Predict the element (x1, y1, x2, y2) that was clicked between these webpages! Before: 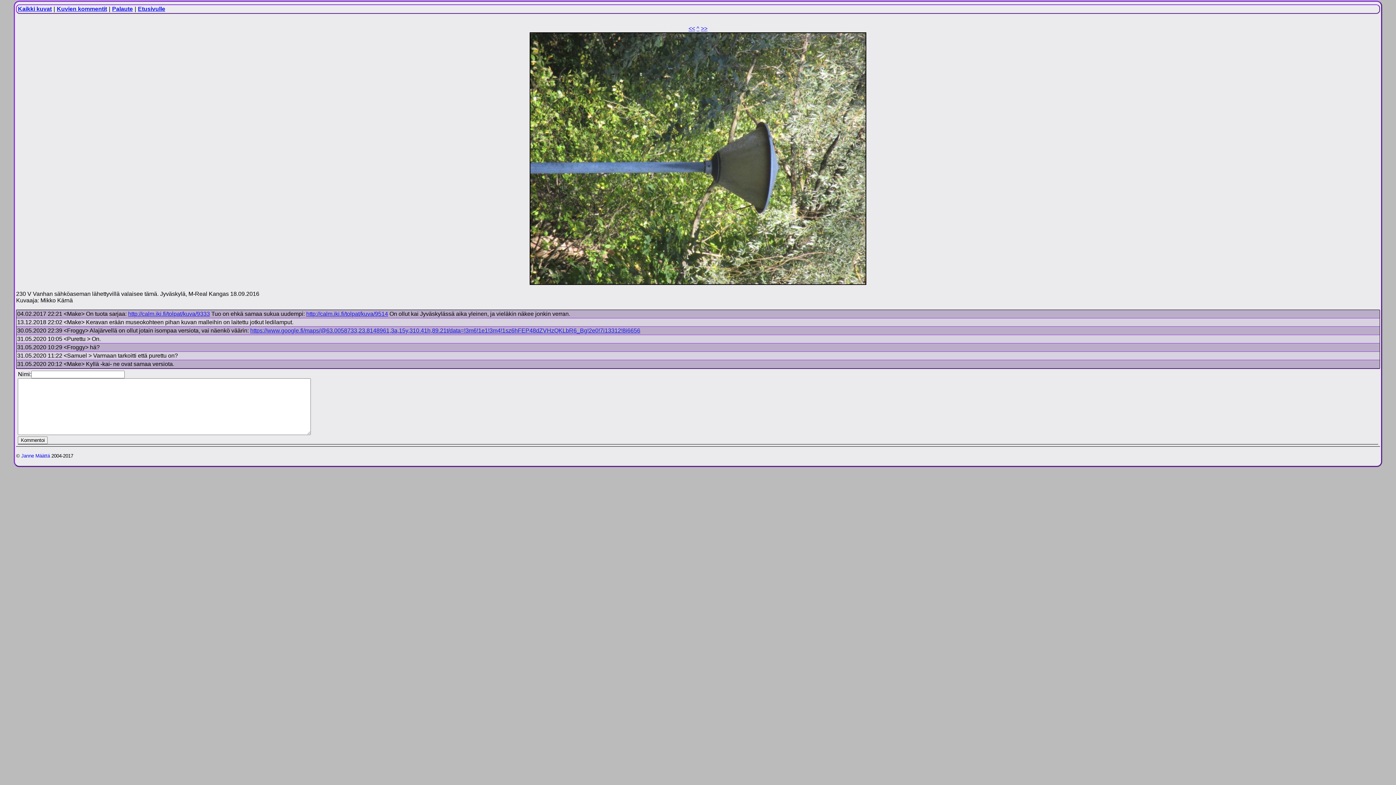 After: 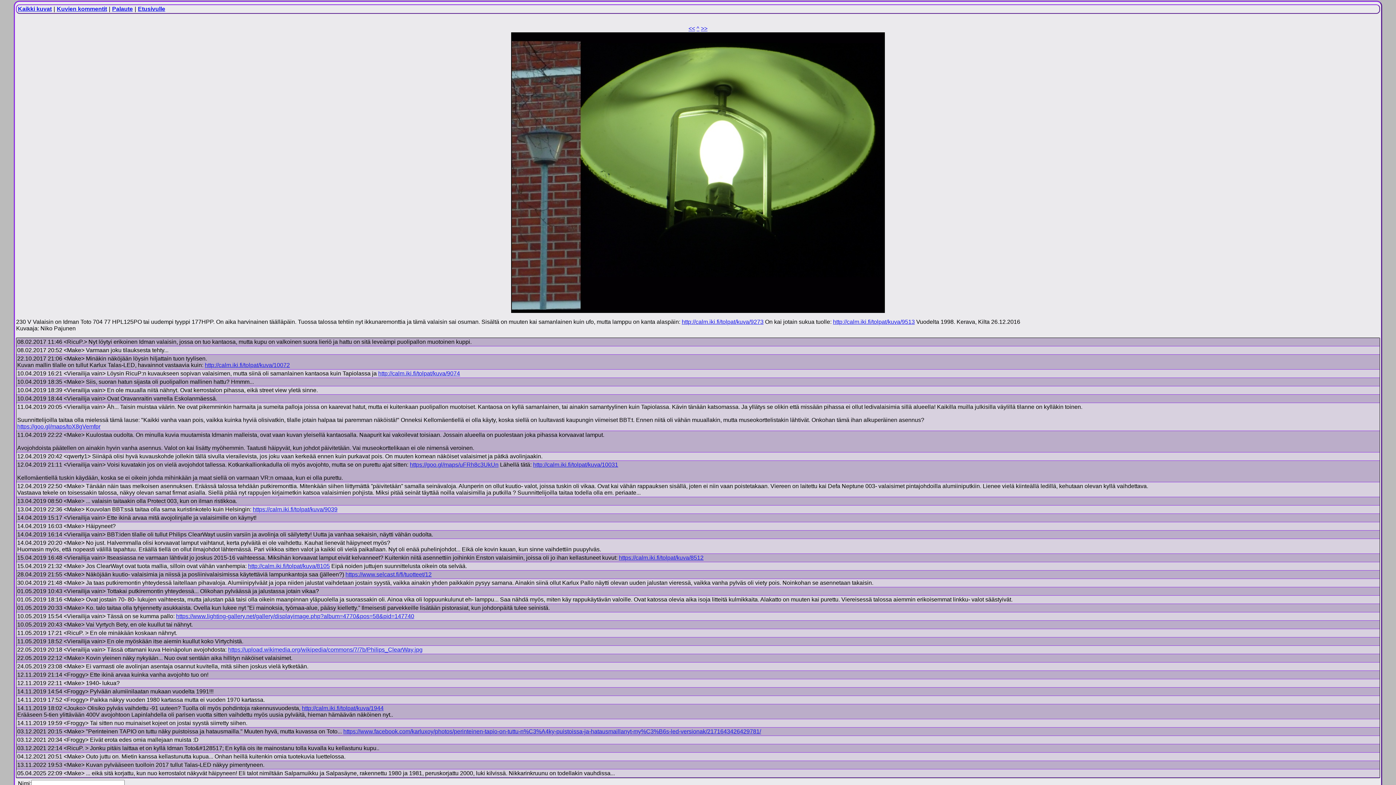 Action: label: http://calm.iki.fi/tolpat/kuva/9514 bbox: (306, 310, 388, 317)